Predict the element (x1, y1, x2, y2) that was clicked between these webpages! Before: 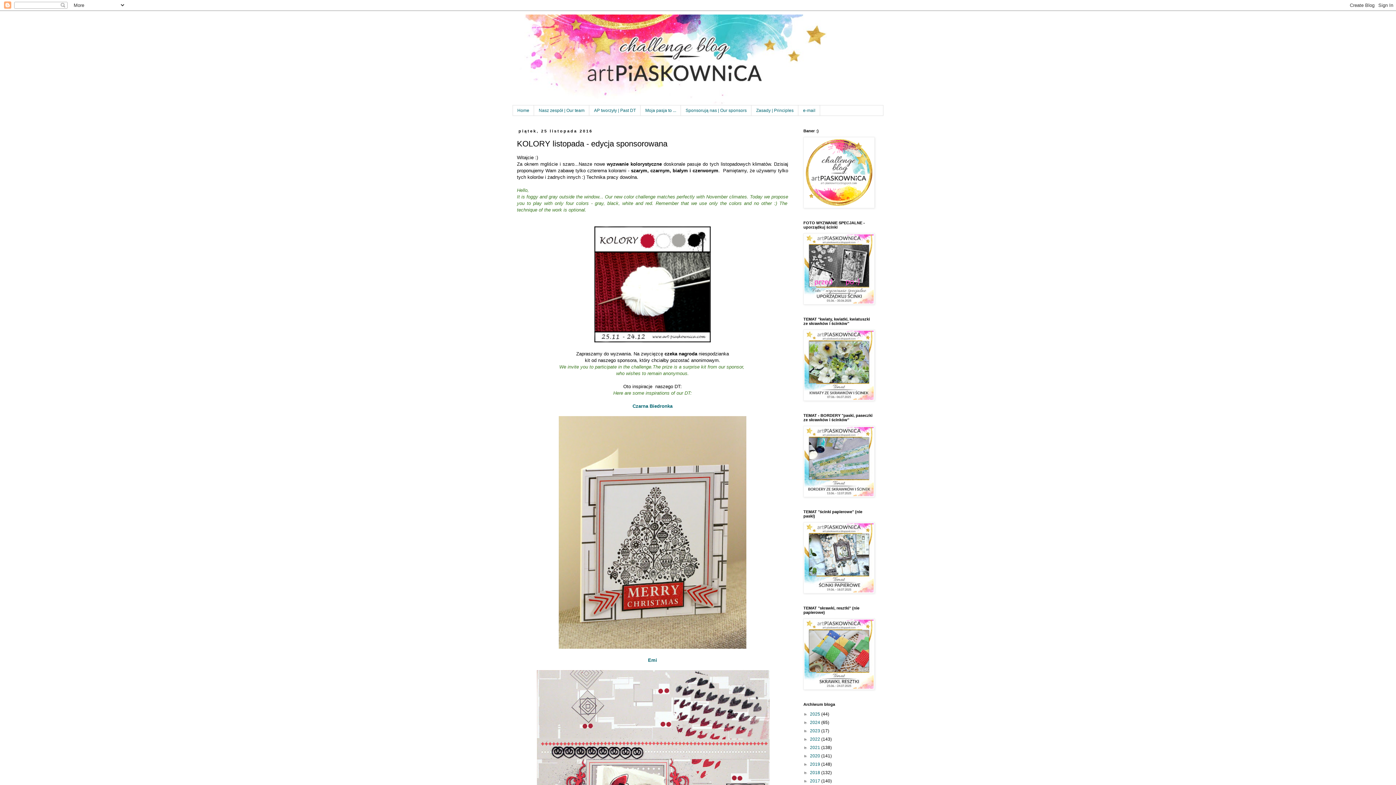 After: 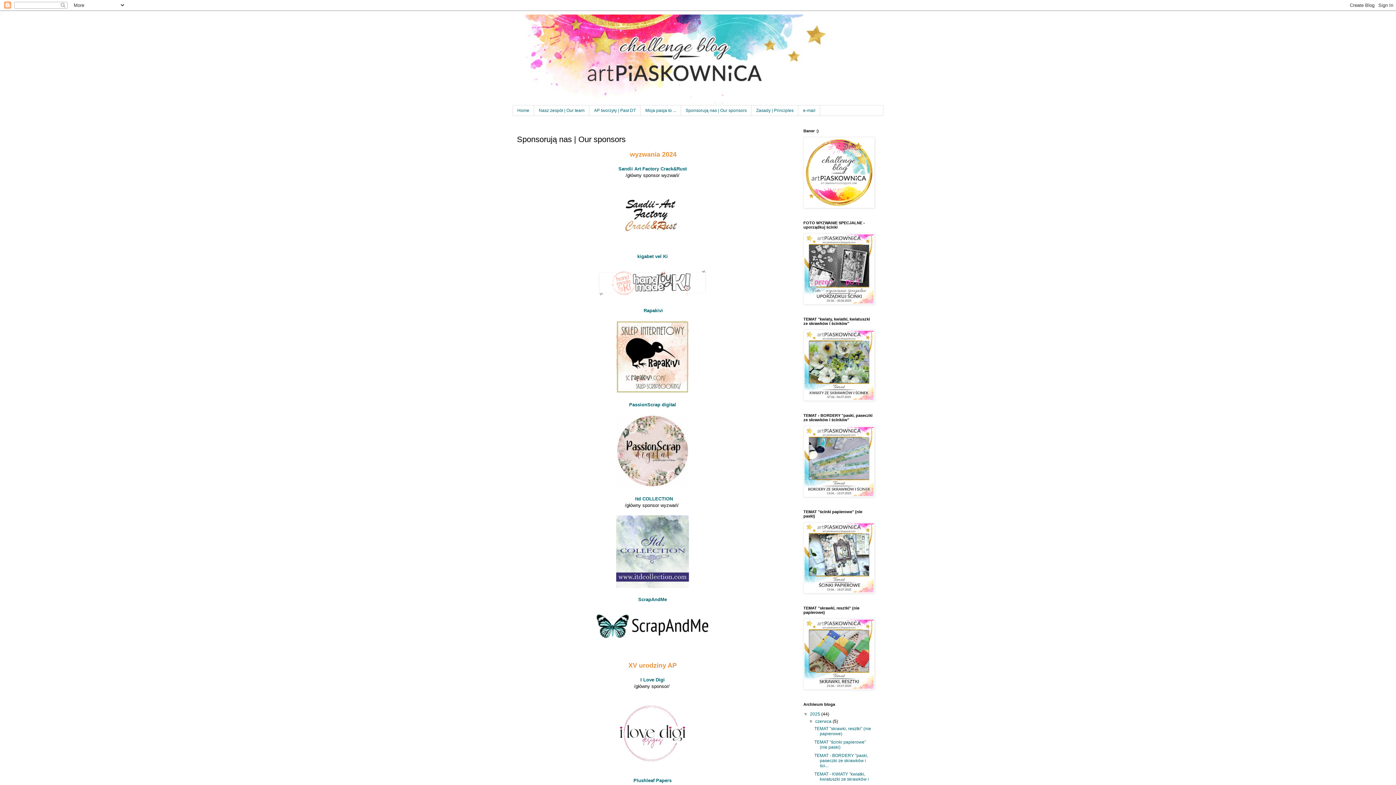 Action: label: Sponsorują nas | Our sponsors bbox: (681, 105, 751, 115)